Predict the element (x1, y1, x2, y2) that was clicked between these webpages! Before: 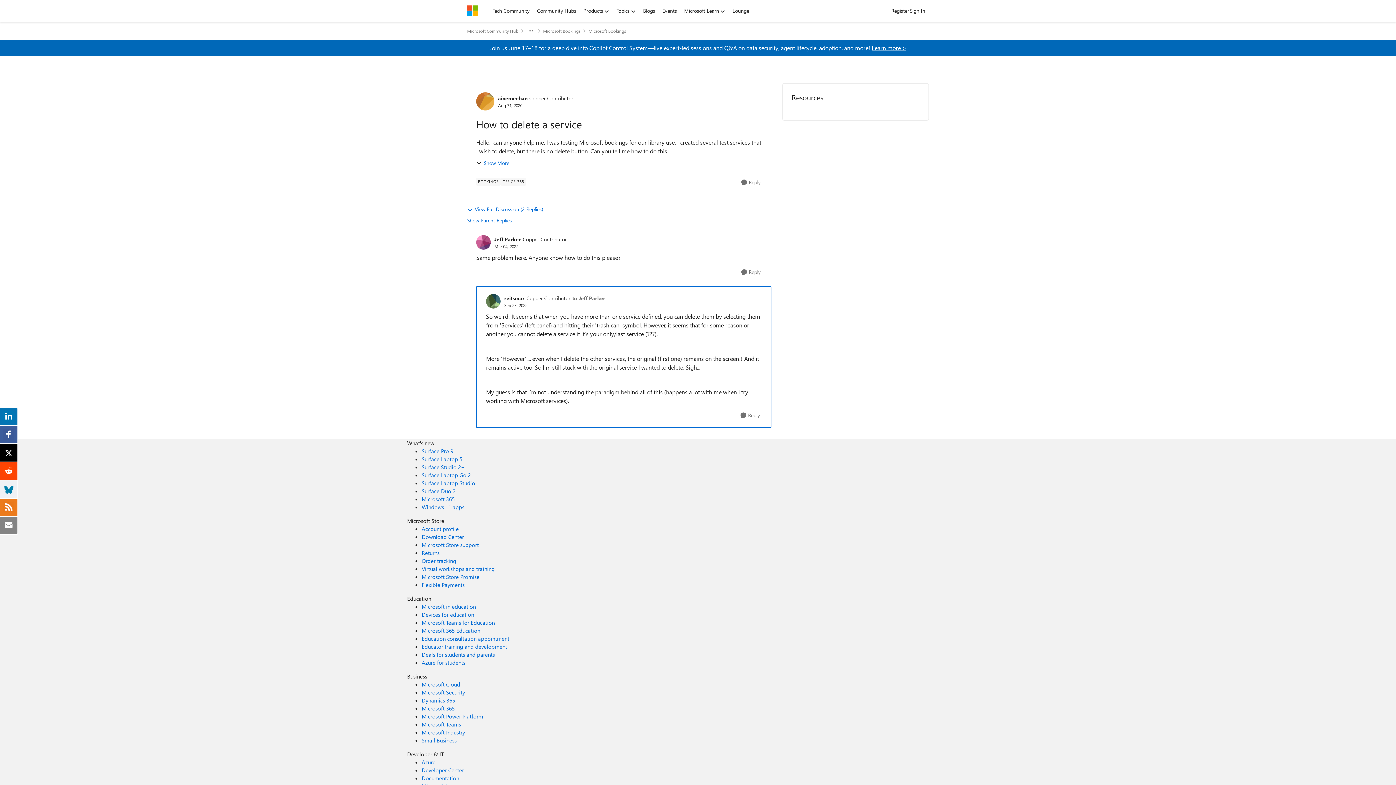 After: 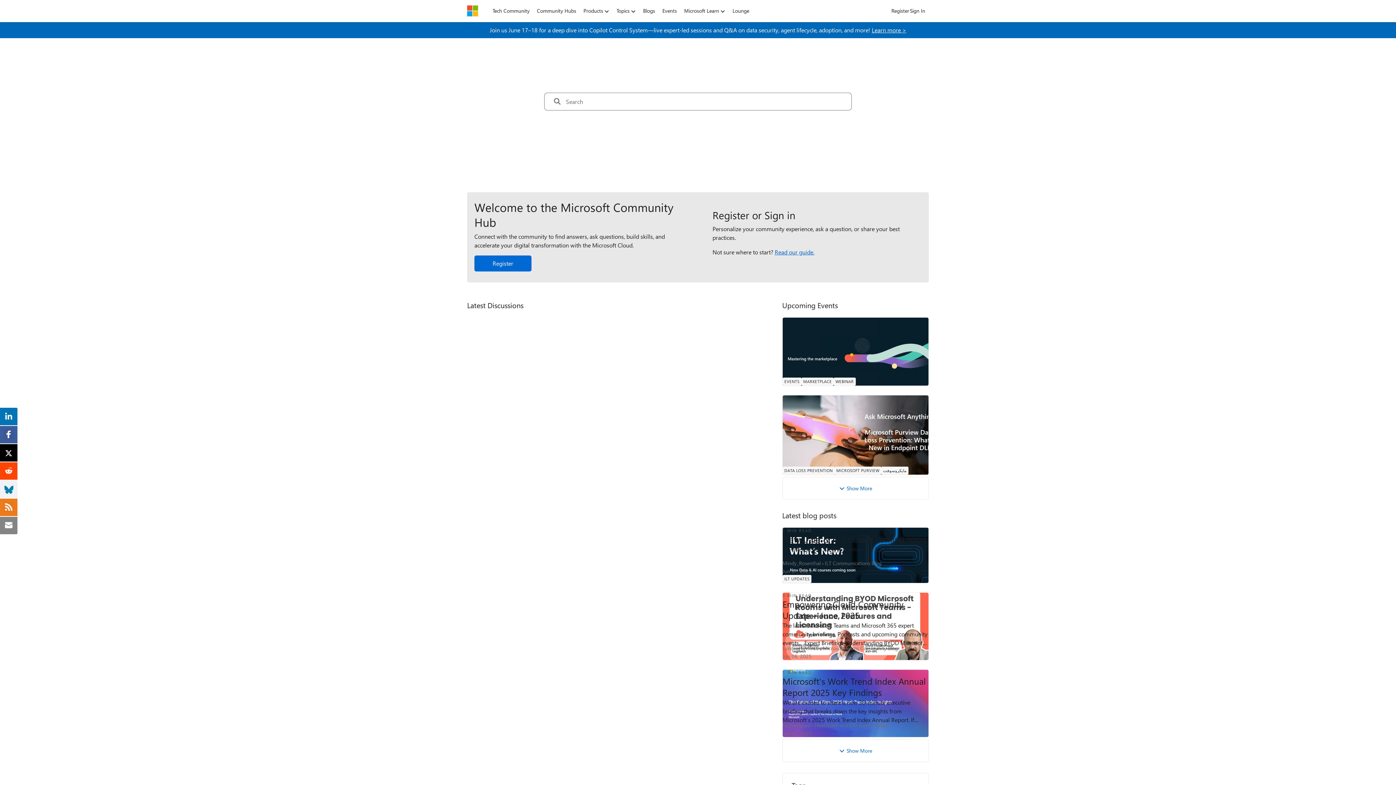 Action: label: Tech Community bbox: (489, 5, 533, 16)